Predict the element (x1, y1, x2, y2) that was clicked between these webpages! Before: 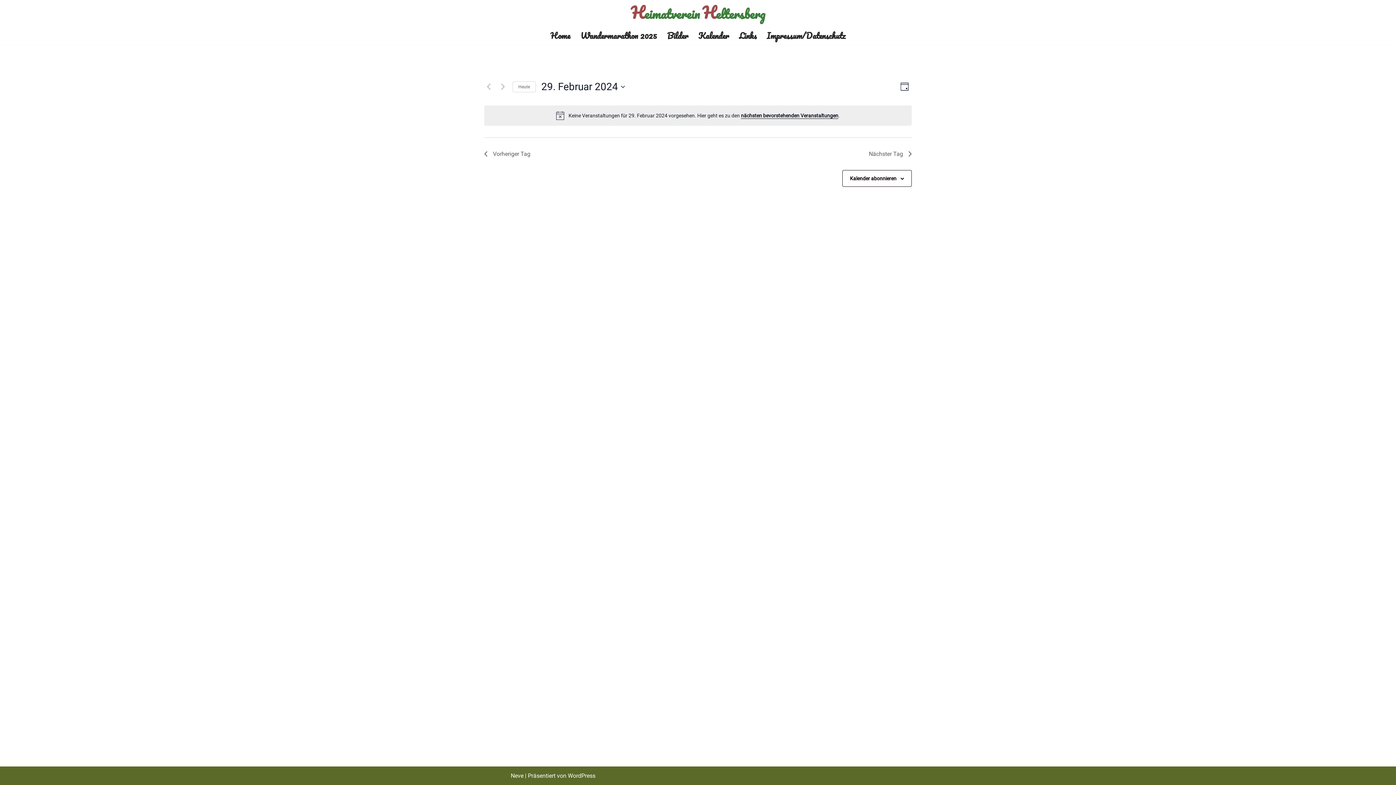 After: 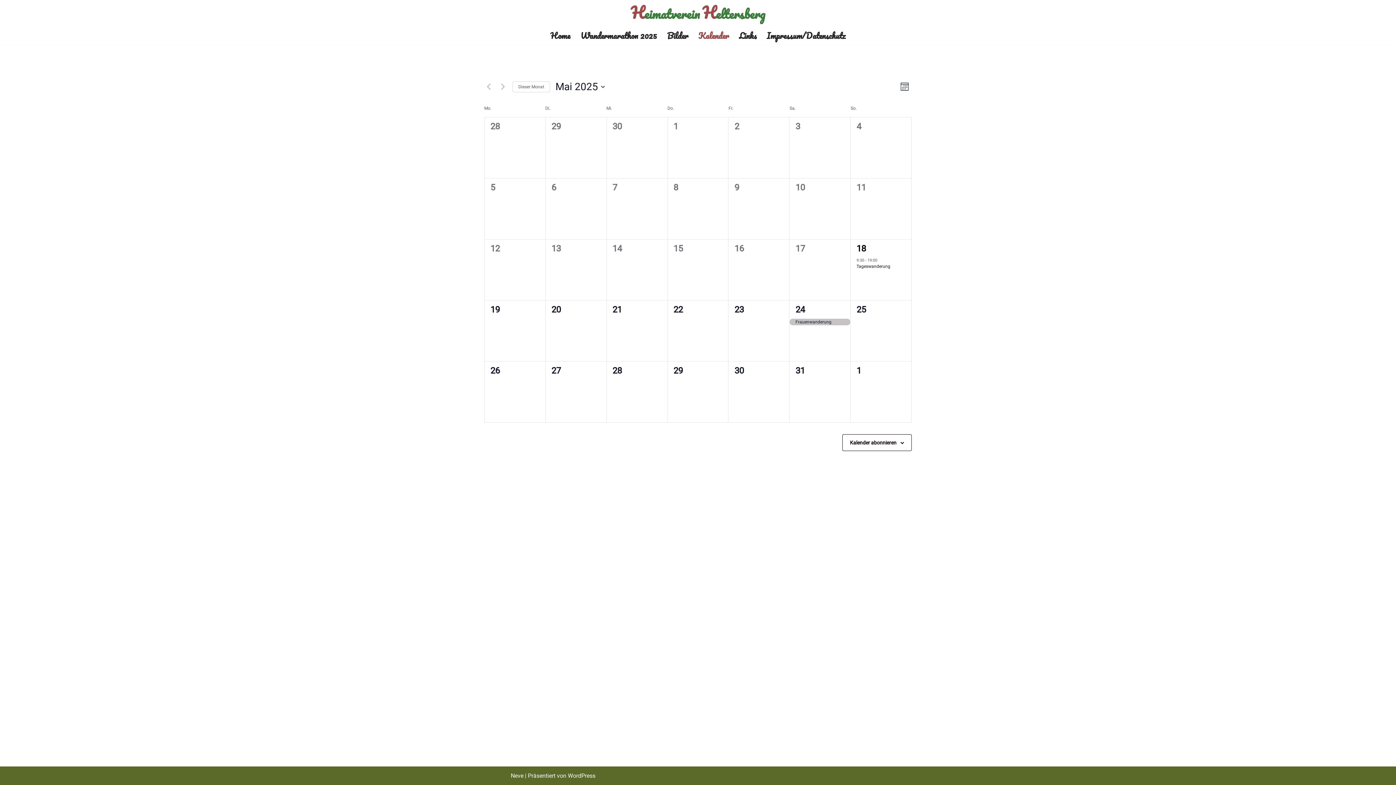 Action: bbox: (698, 29, 729, 41) label: Kalender